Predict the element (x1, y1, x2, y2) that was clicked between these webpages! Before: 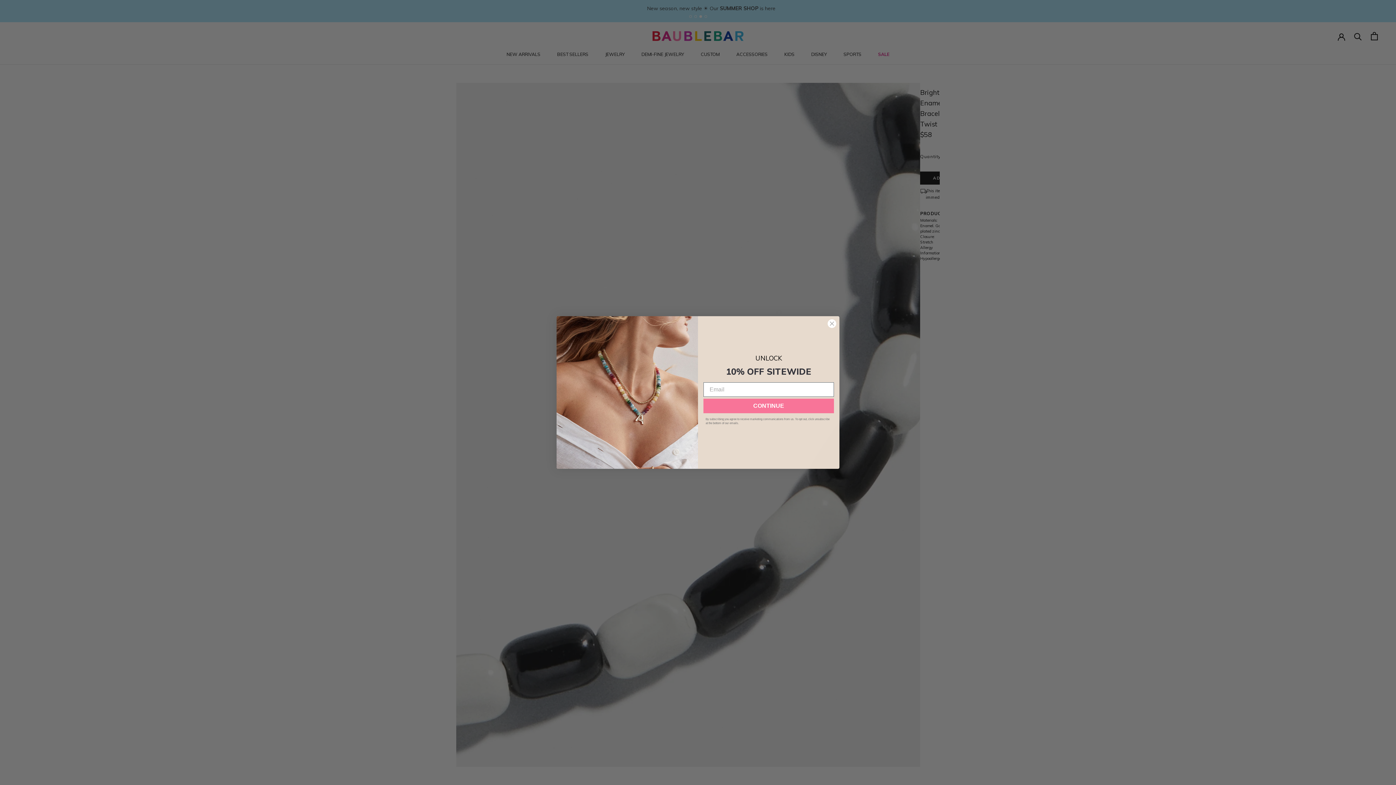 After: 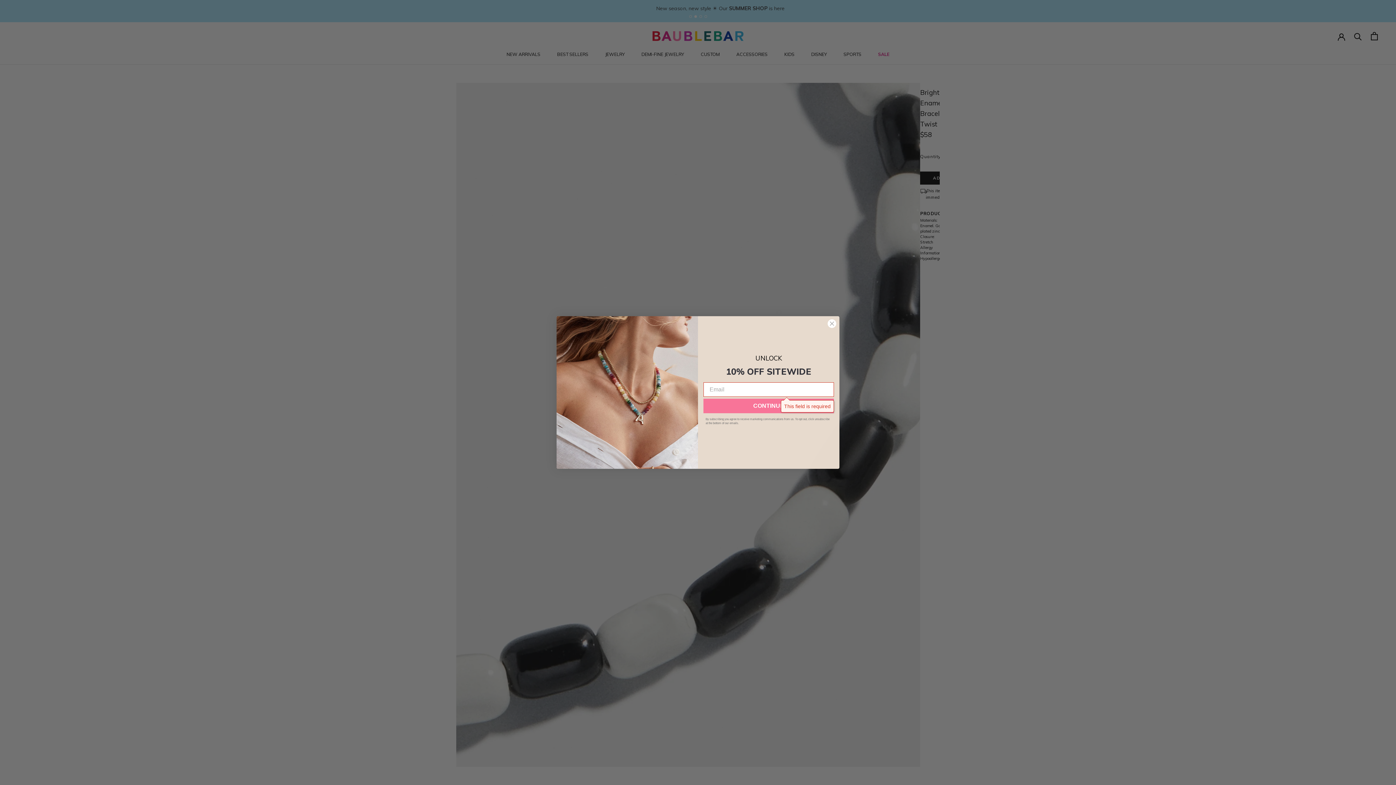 Action: label: CONTINUE bbox: (703, 415, 834, 430)